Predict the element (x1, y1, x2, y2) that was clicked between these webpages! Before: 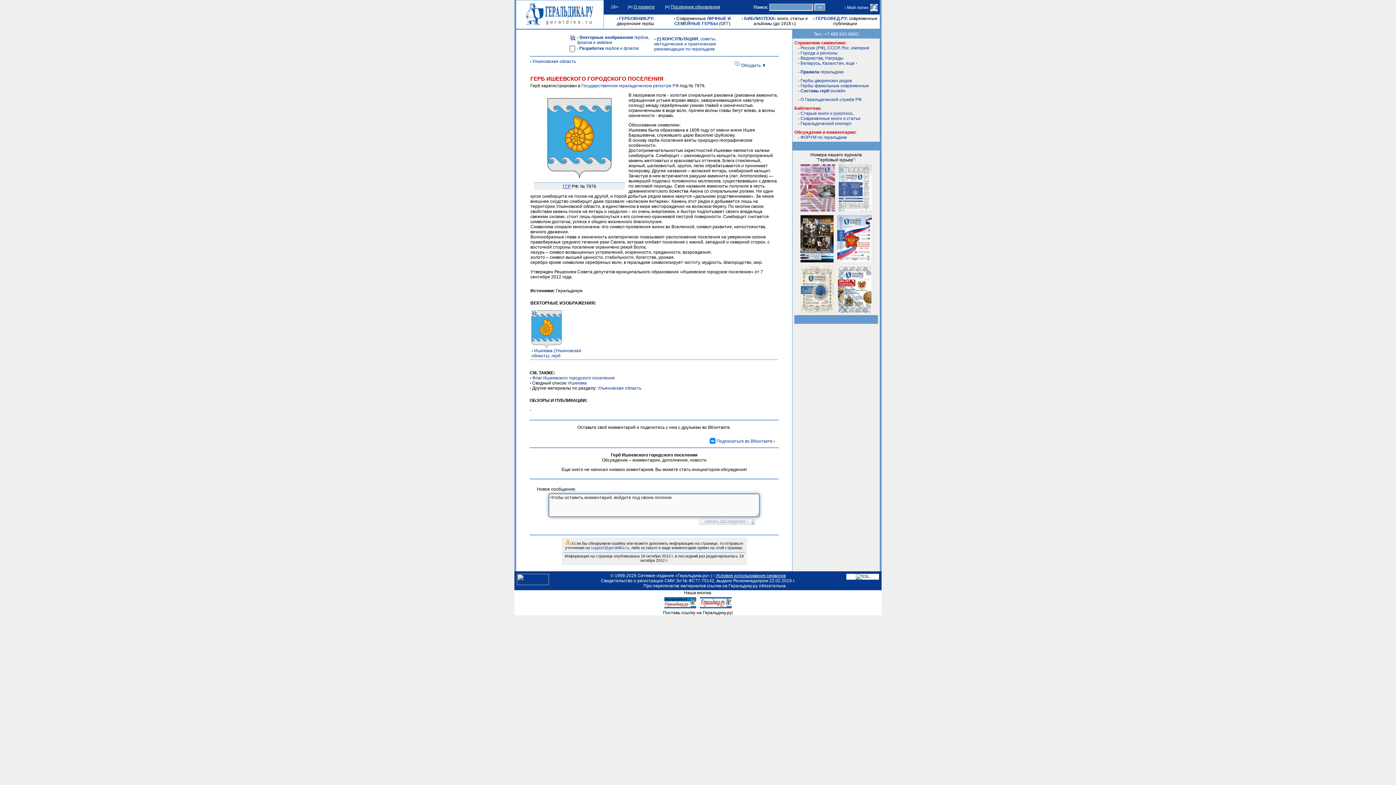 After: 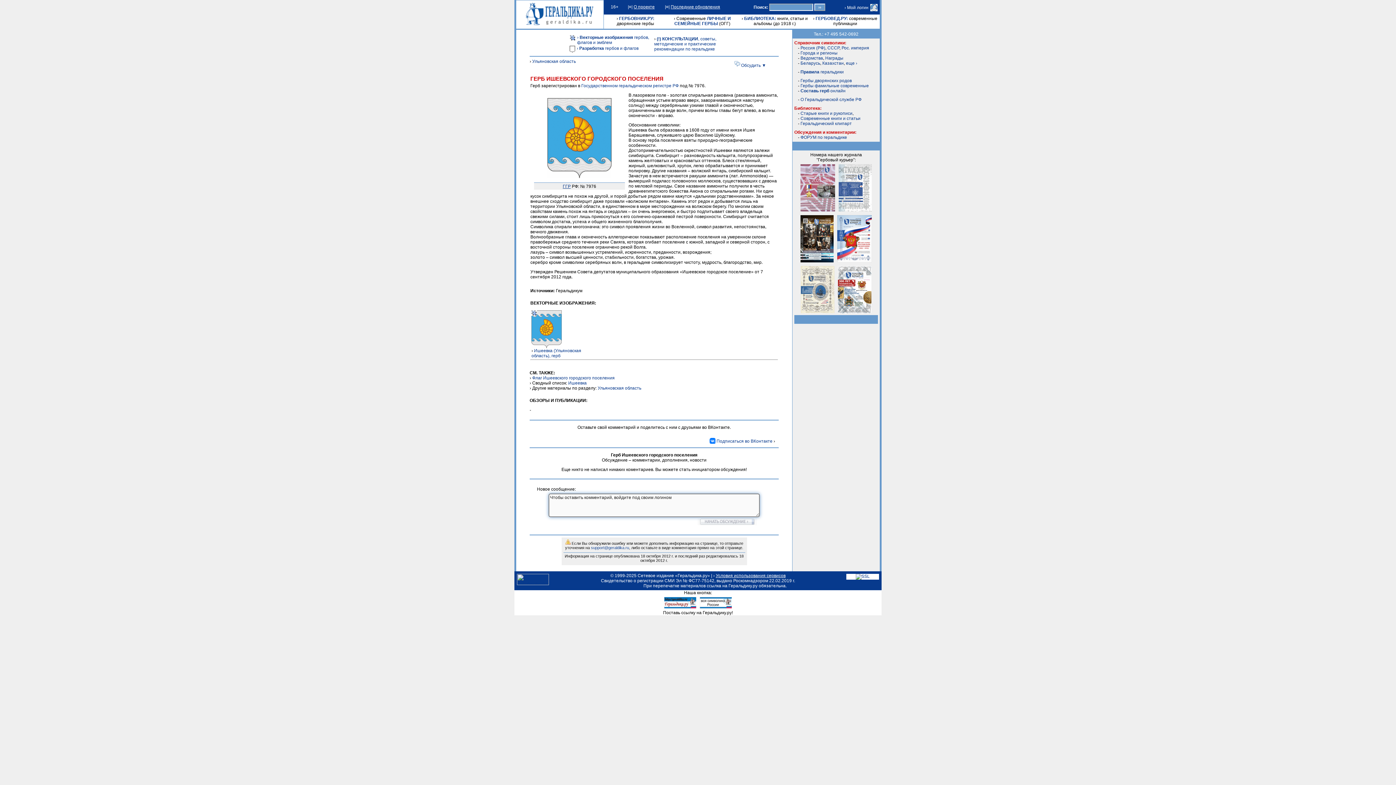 Action: label: Современные bbox: (676, 16, 706, 21)